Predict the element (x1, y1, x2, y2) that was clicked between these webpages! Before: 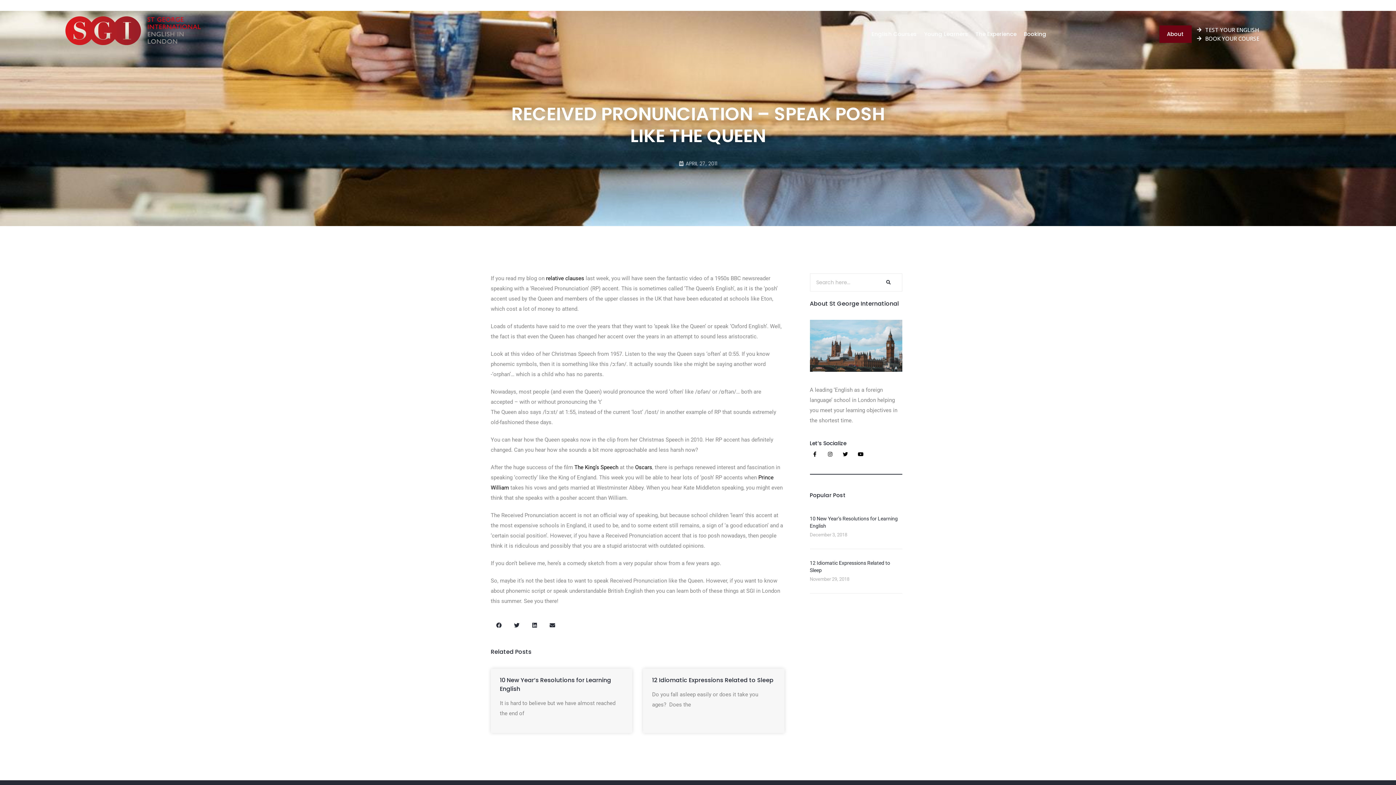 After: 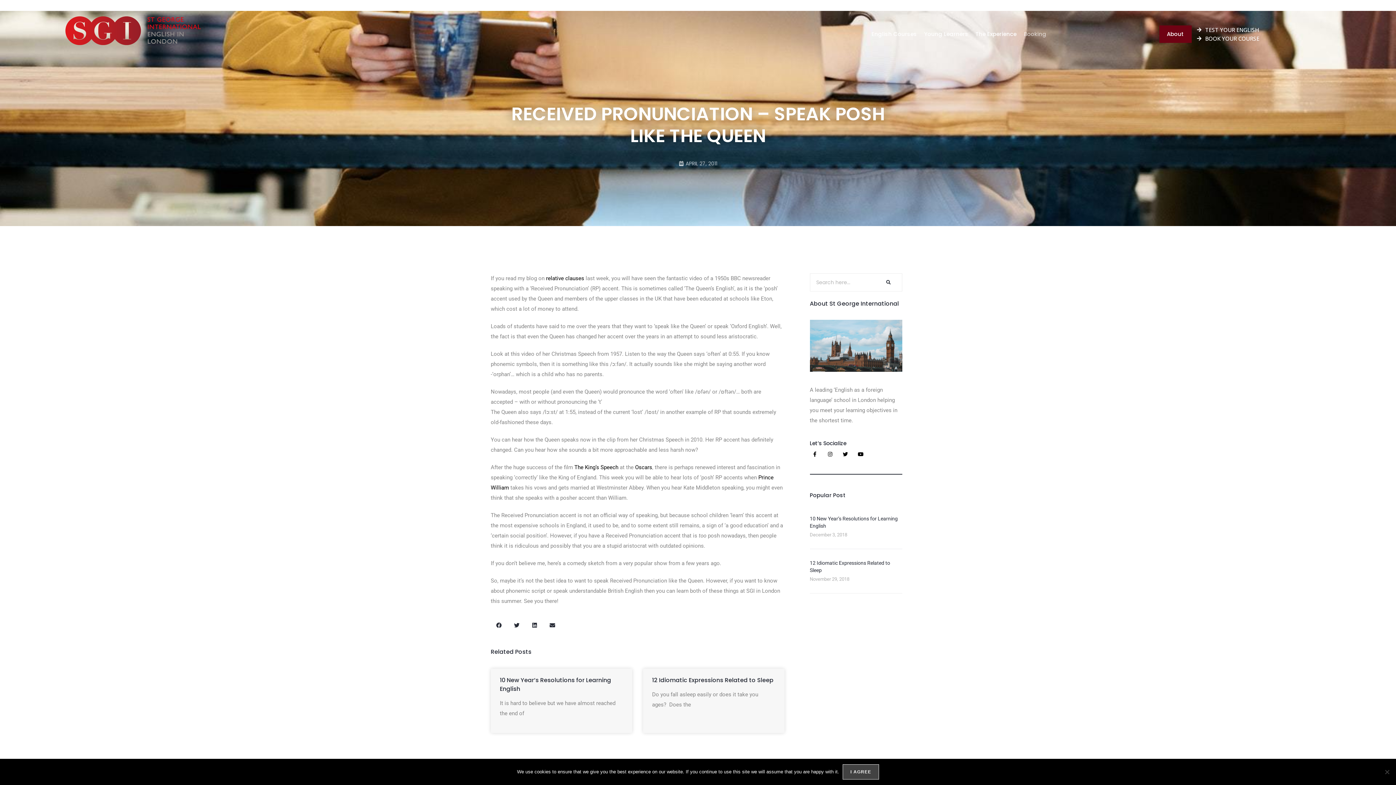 Action: label: Booking bbox: (1020, 26, 1050, 42)